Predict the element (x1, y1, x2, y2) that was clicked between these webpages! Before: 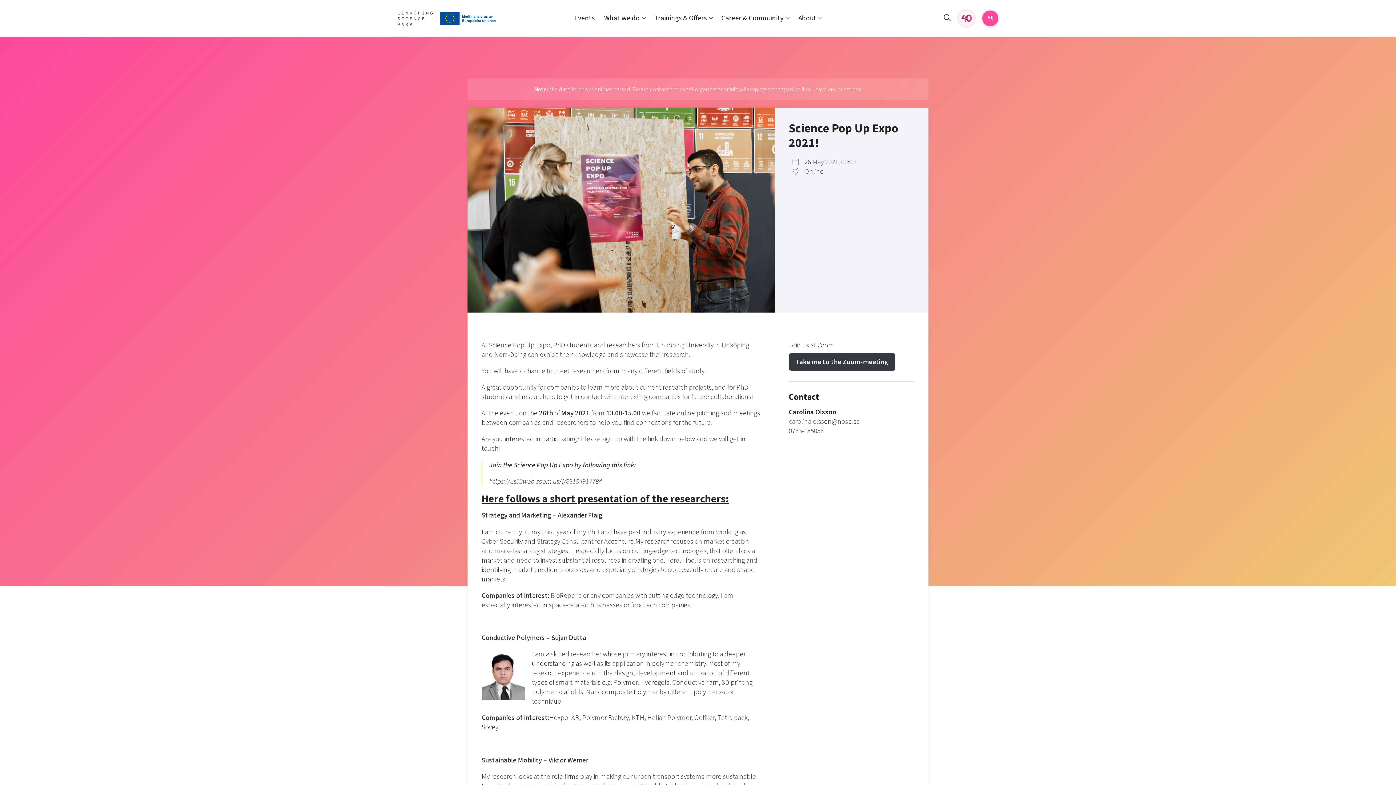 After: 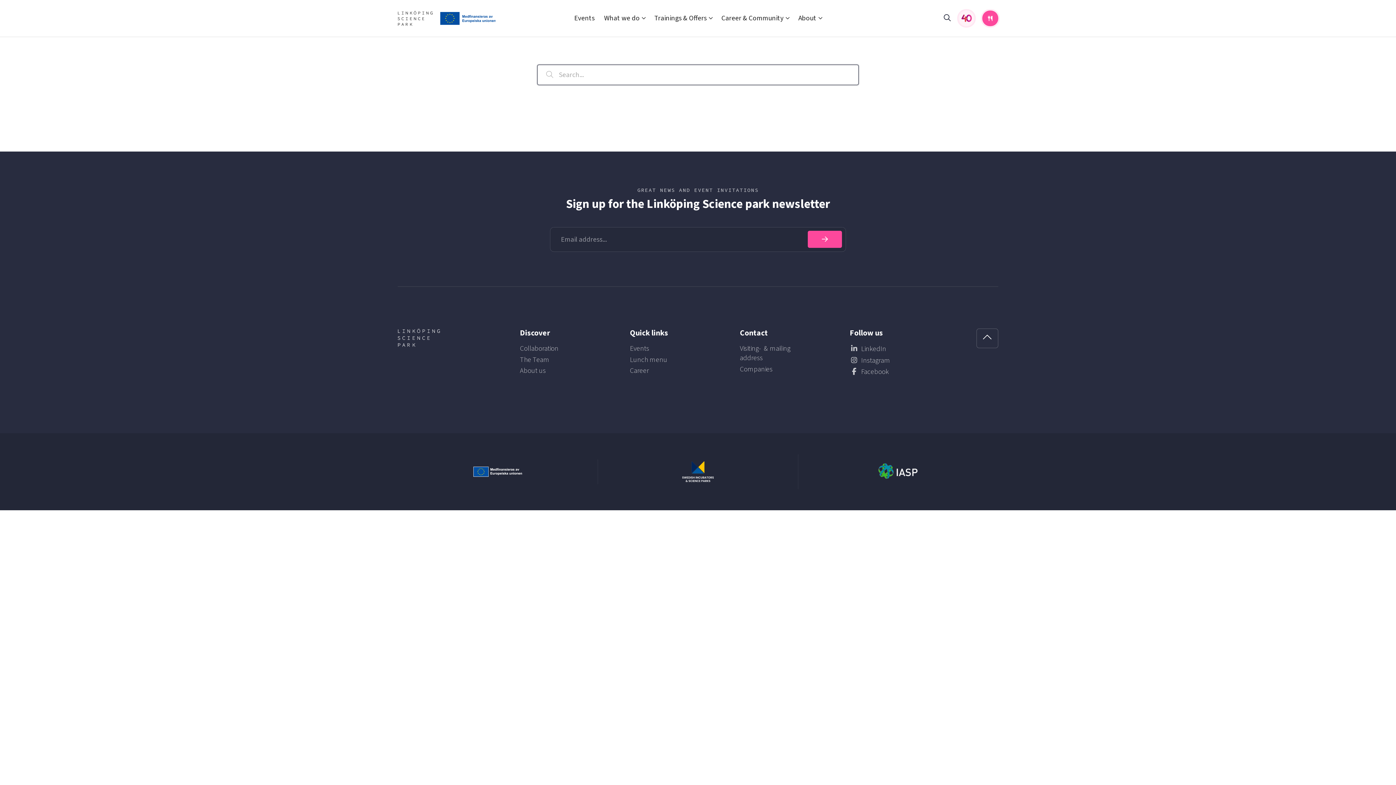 Action: bbox: (944, 3, 950, 33)